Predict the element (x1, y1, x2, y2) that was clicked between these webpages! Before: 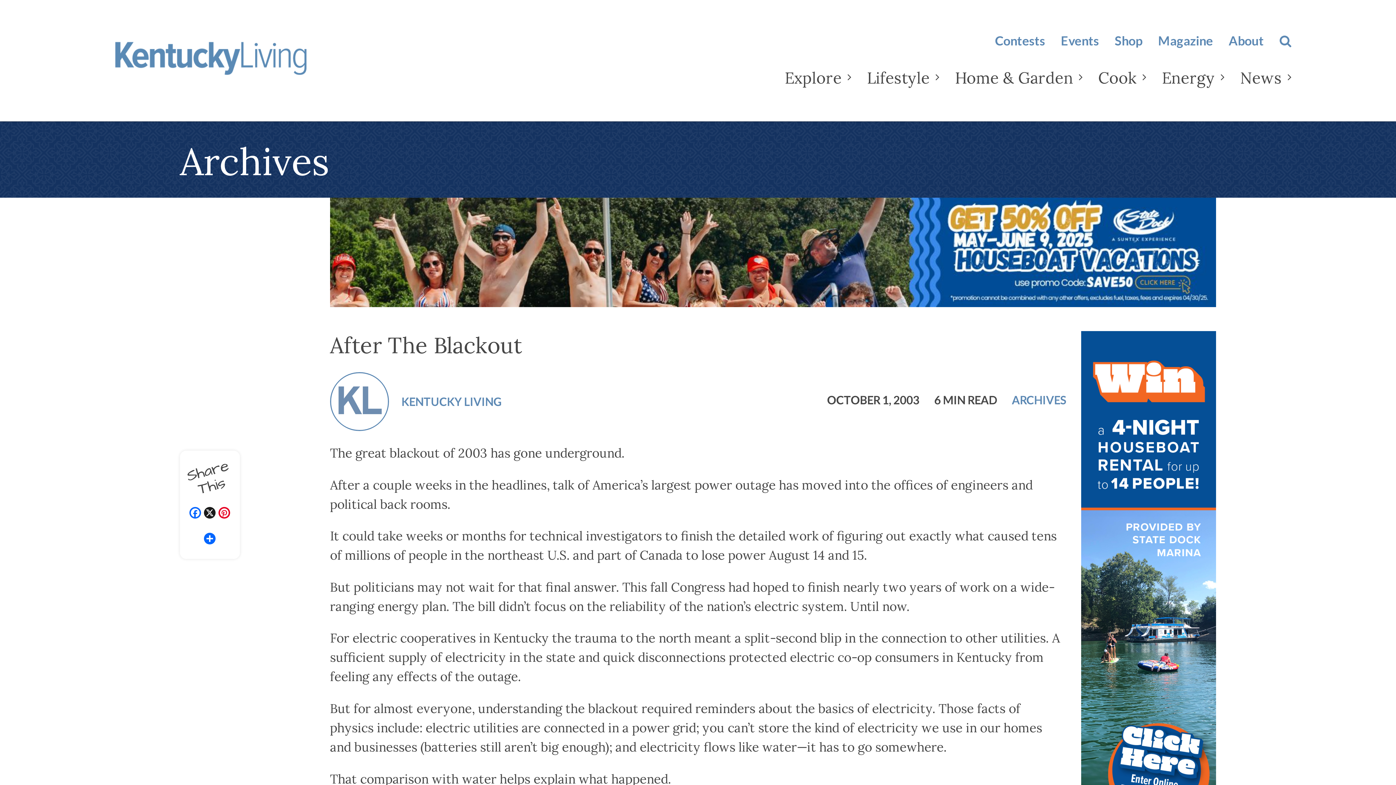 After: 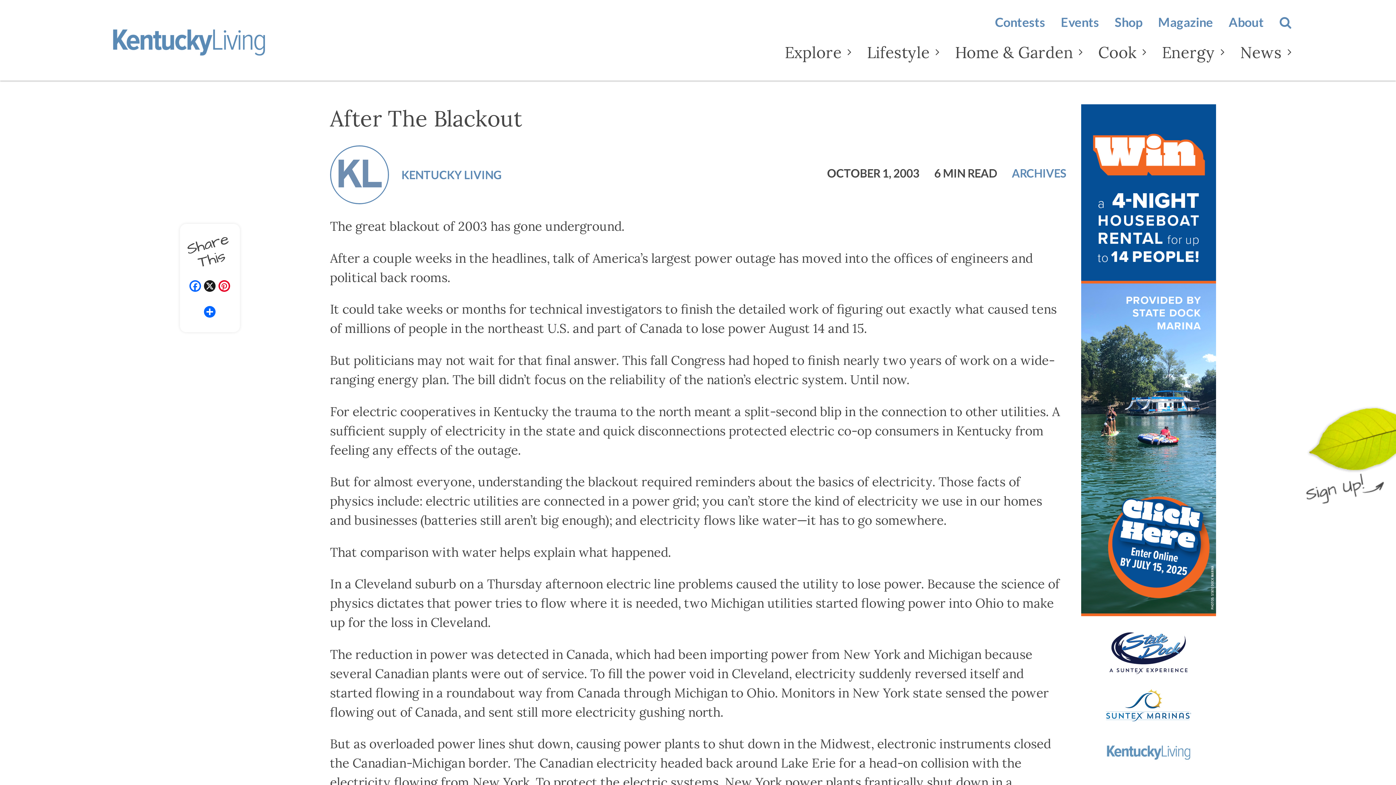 Action: bbox: (1081, 331, 1216, 1012)